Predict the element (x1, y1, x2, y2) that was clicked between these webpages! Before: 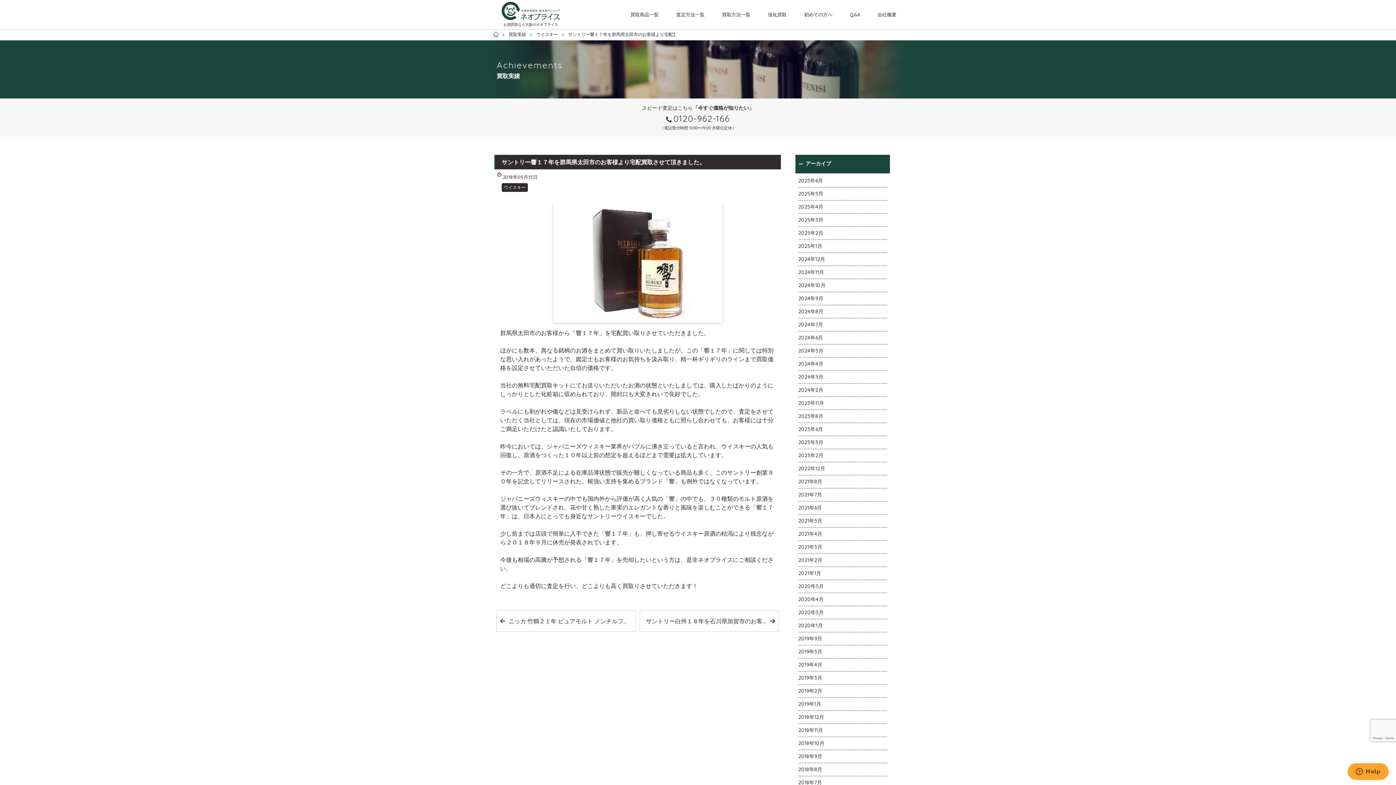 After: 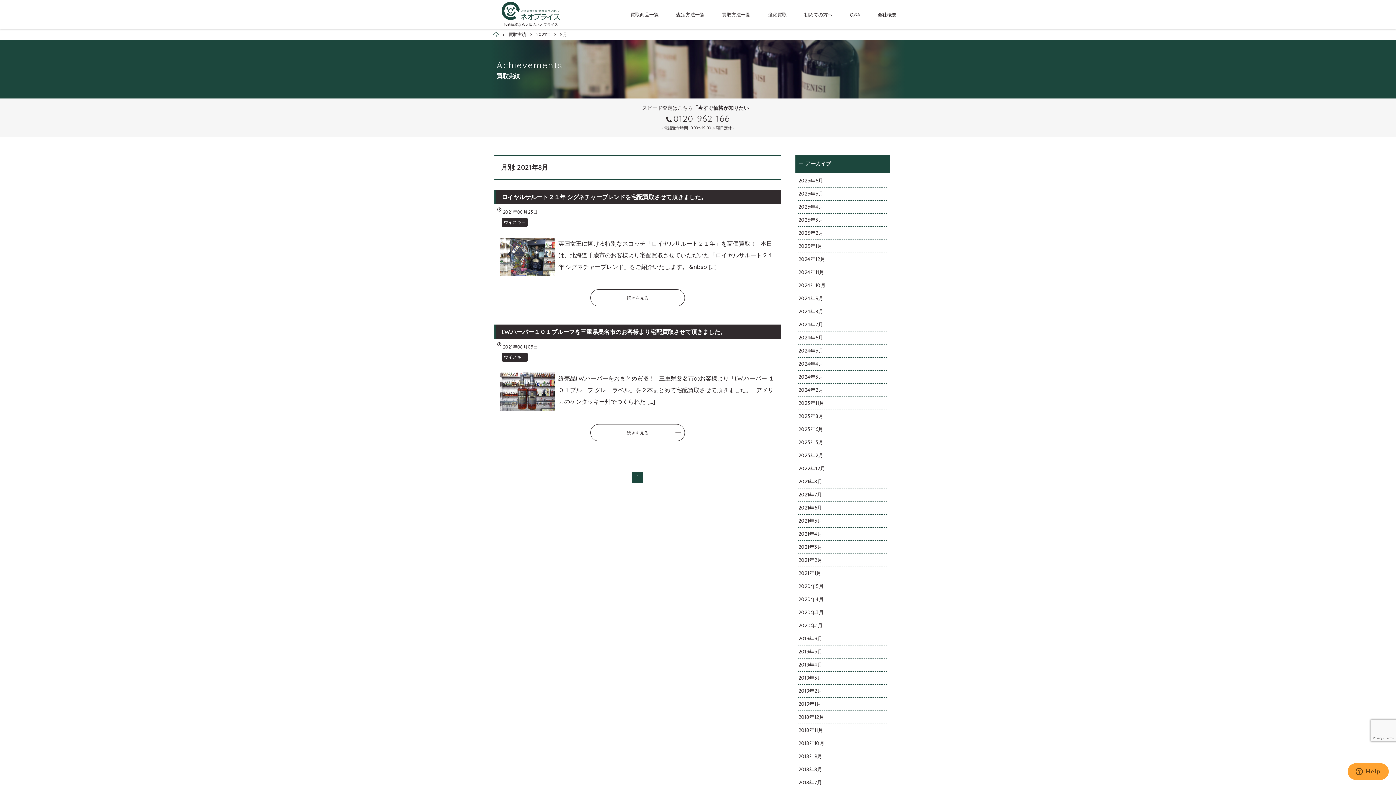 Action: label: 2021年8月 bbox: (798, 478, 887, 485)